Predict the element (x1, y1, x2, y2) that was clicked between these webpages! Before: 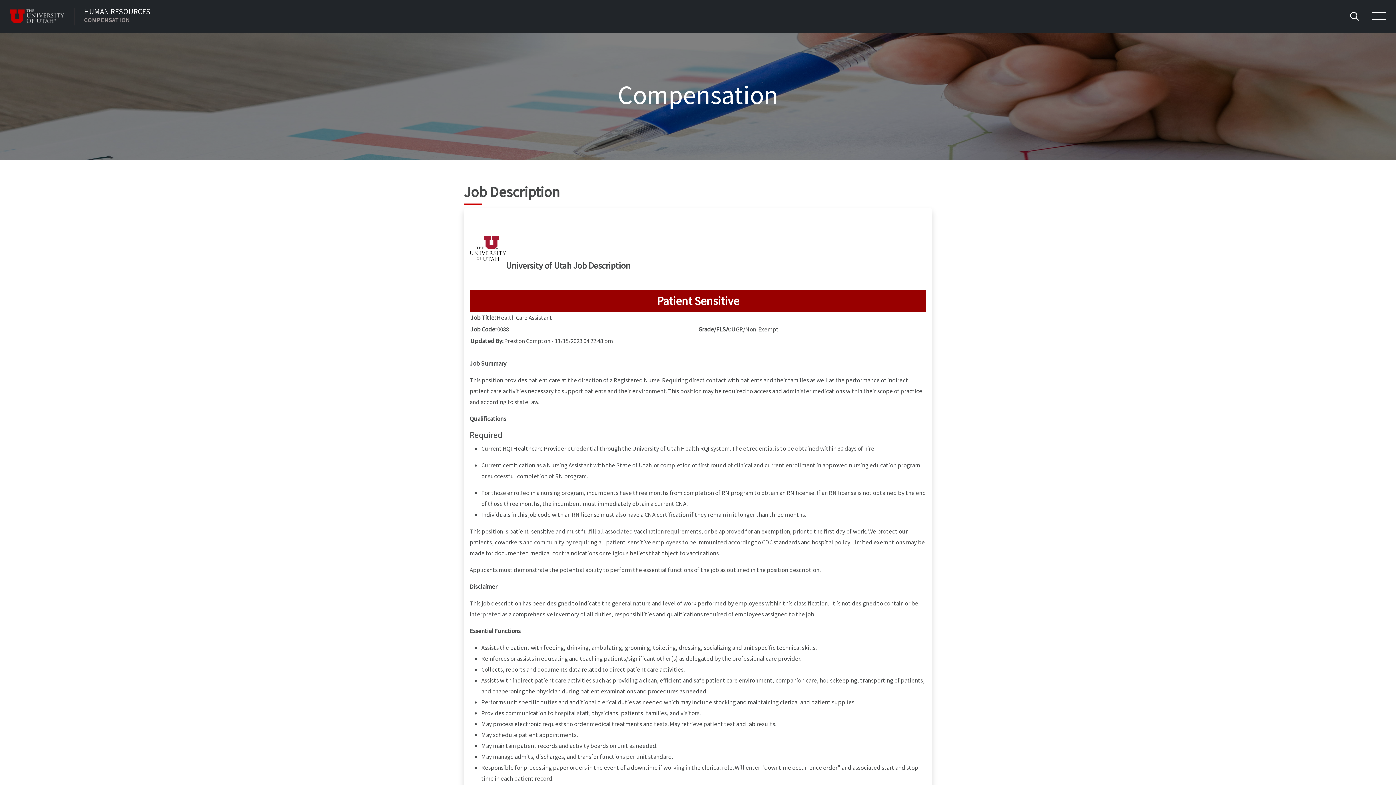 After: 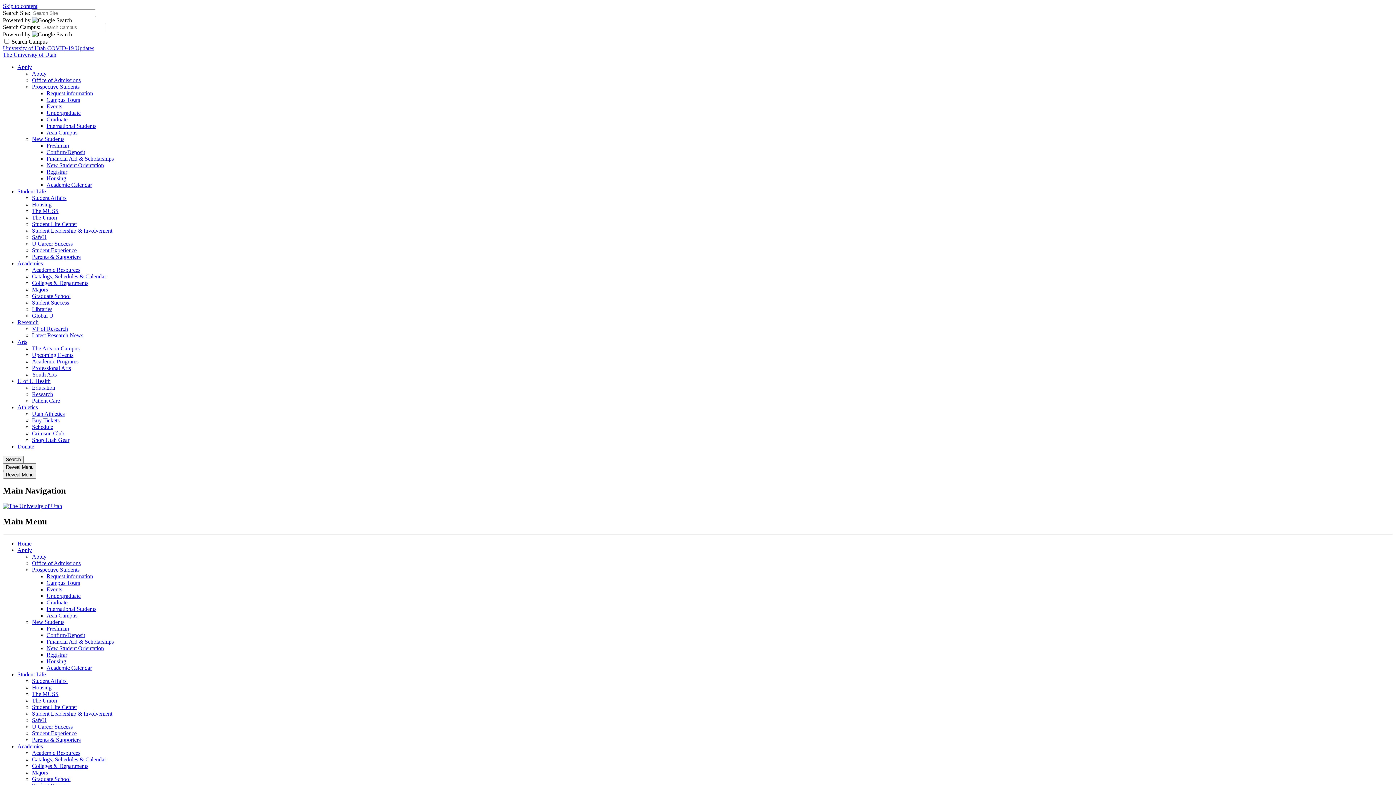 Action: label: Visit University of Utah Homepage bbox: (9, 9, 74, 23)